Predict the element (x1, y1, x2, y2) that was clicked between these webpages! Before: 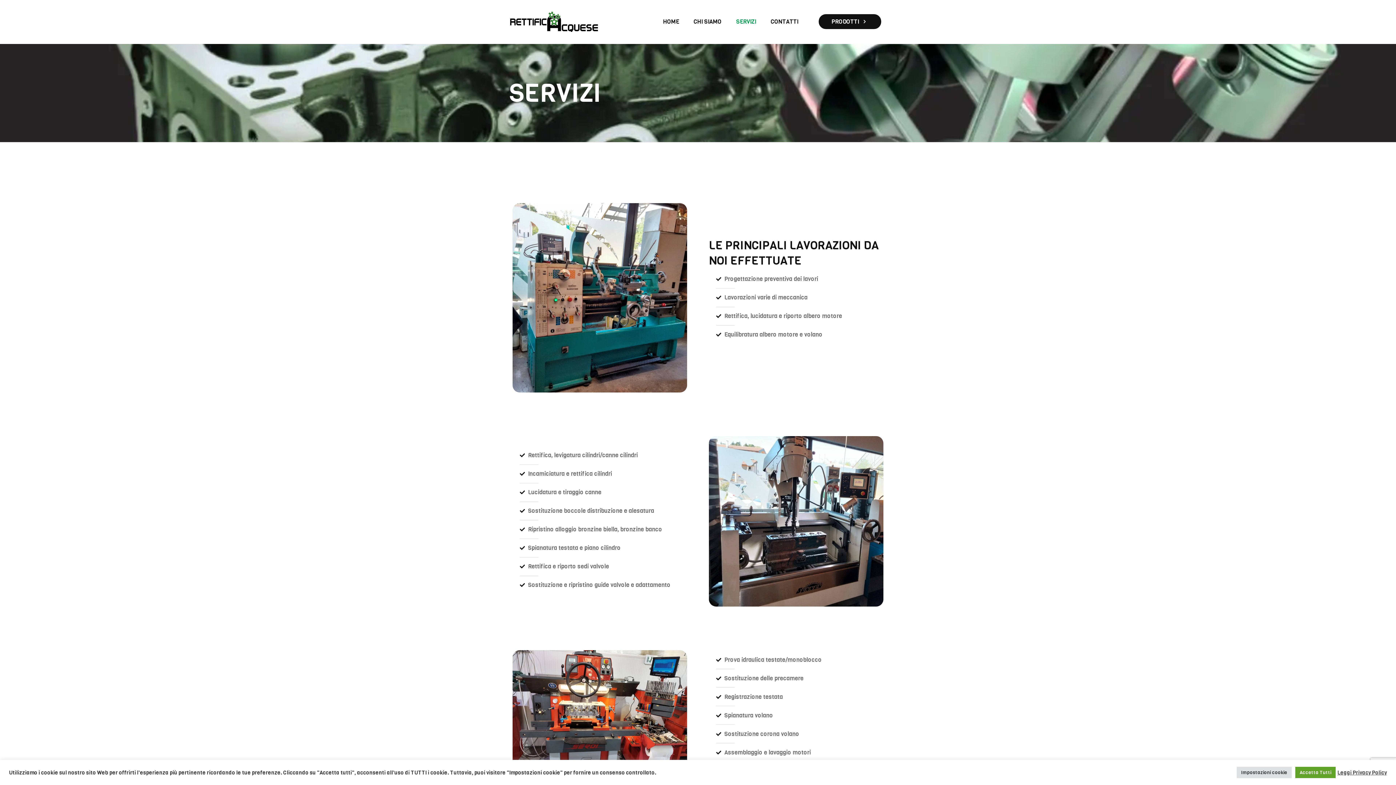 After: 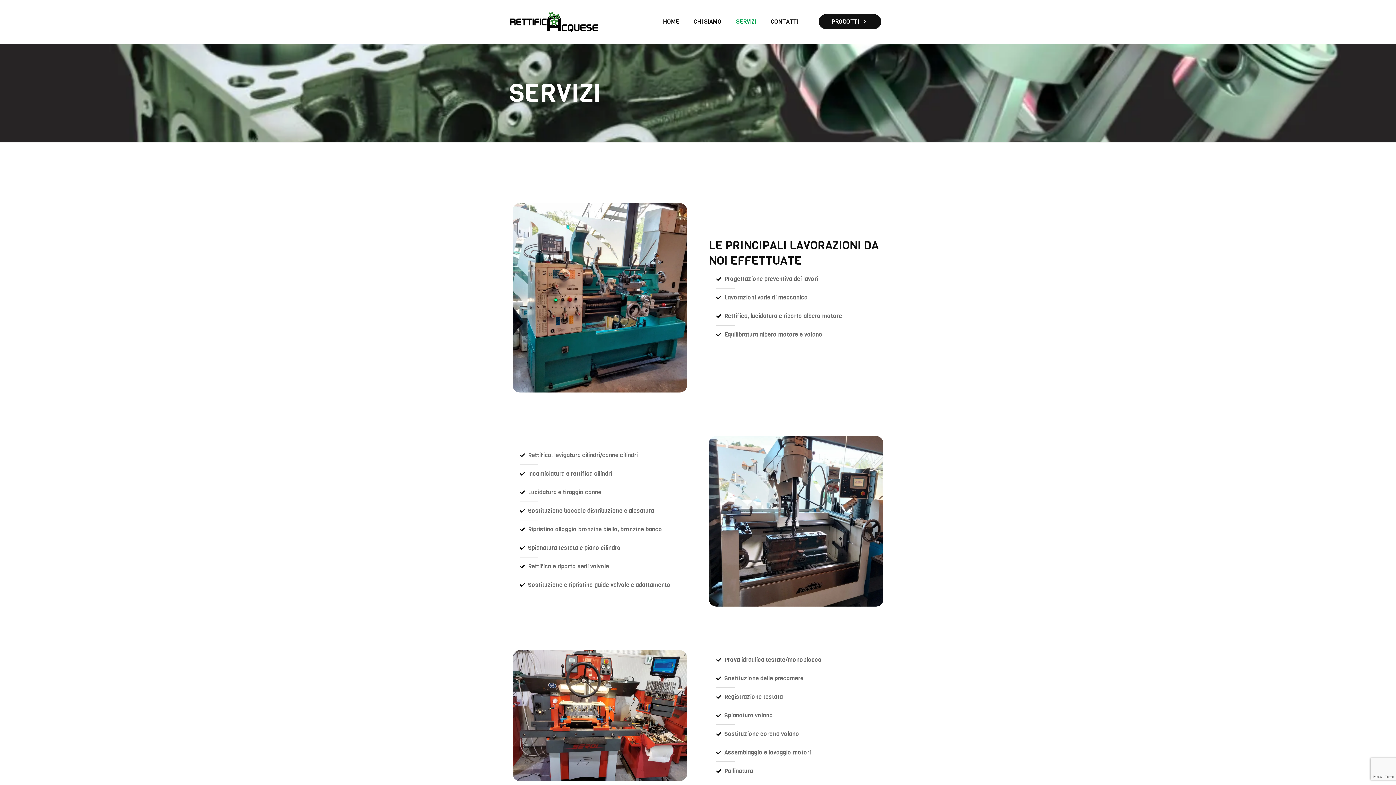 Action: bbox: (1295, 767, 1336, 778) label: Accetta Tutti